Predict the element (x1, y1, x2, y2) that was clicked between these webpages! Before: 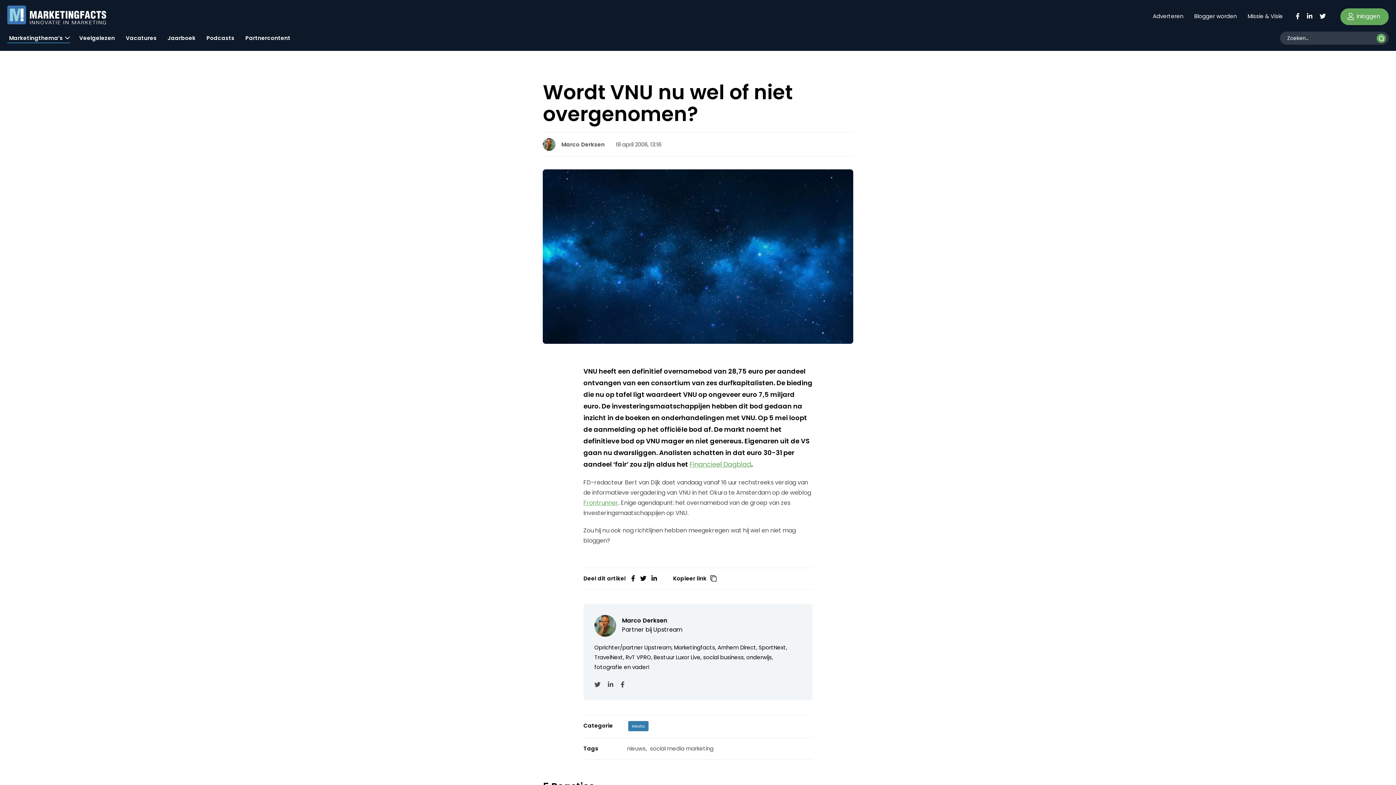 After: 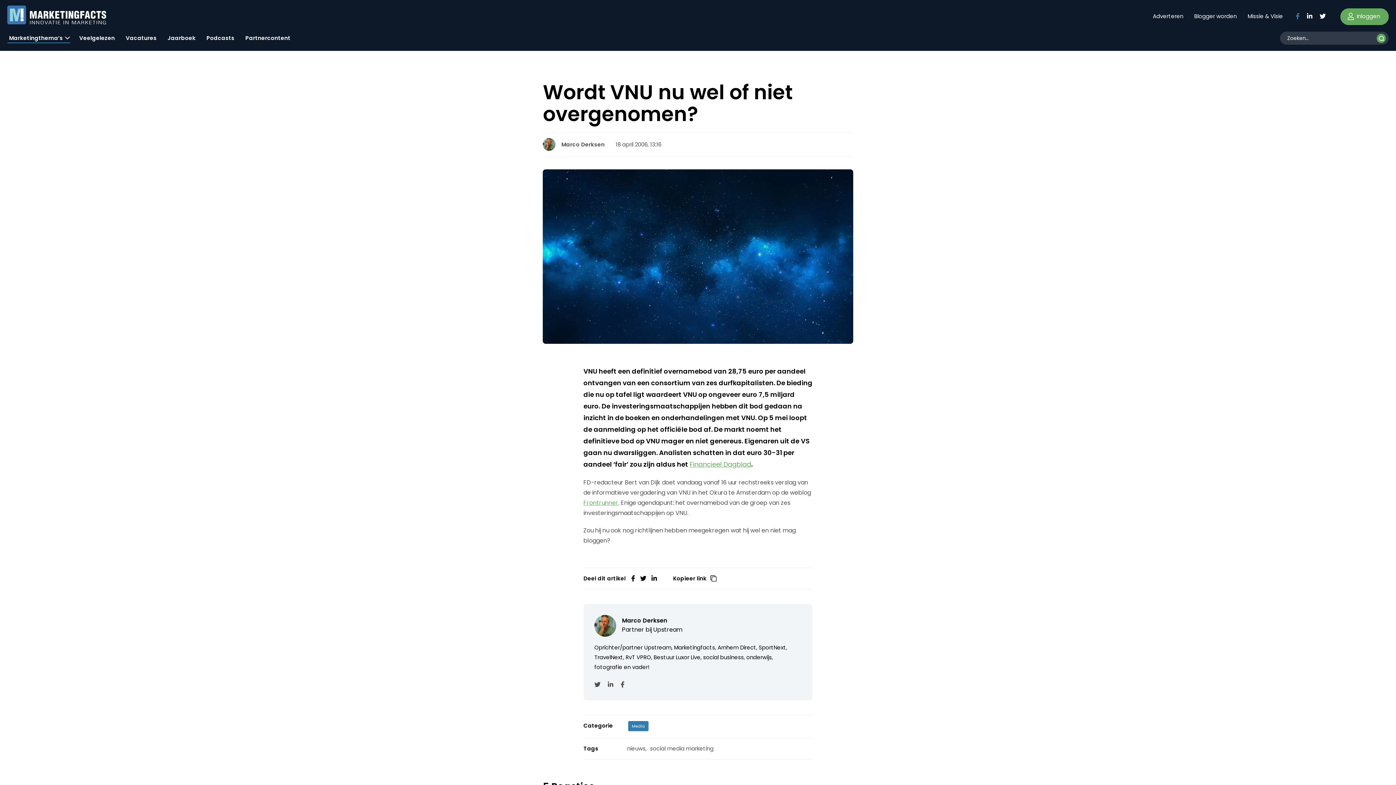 Action: bbox: (1296, 11, 1299, 19)